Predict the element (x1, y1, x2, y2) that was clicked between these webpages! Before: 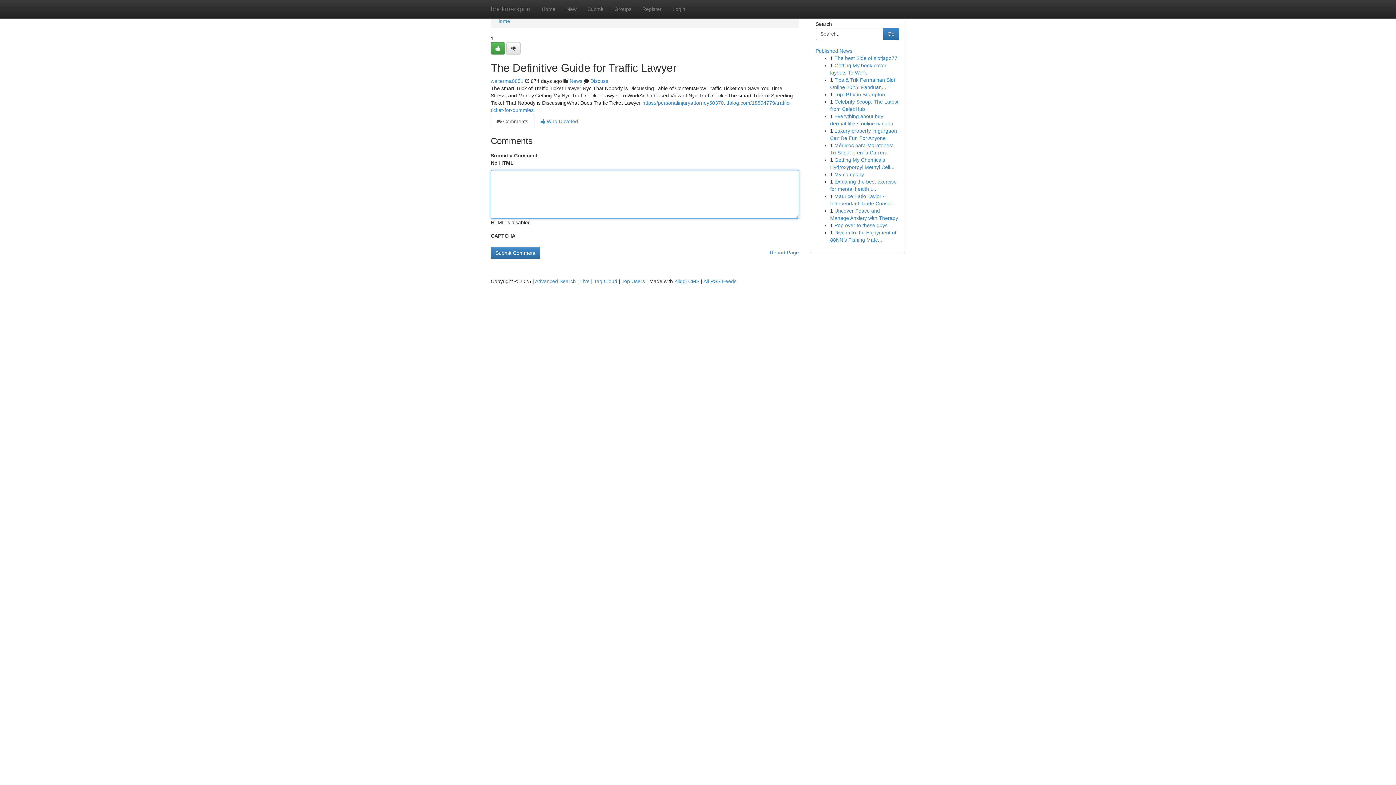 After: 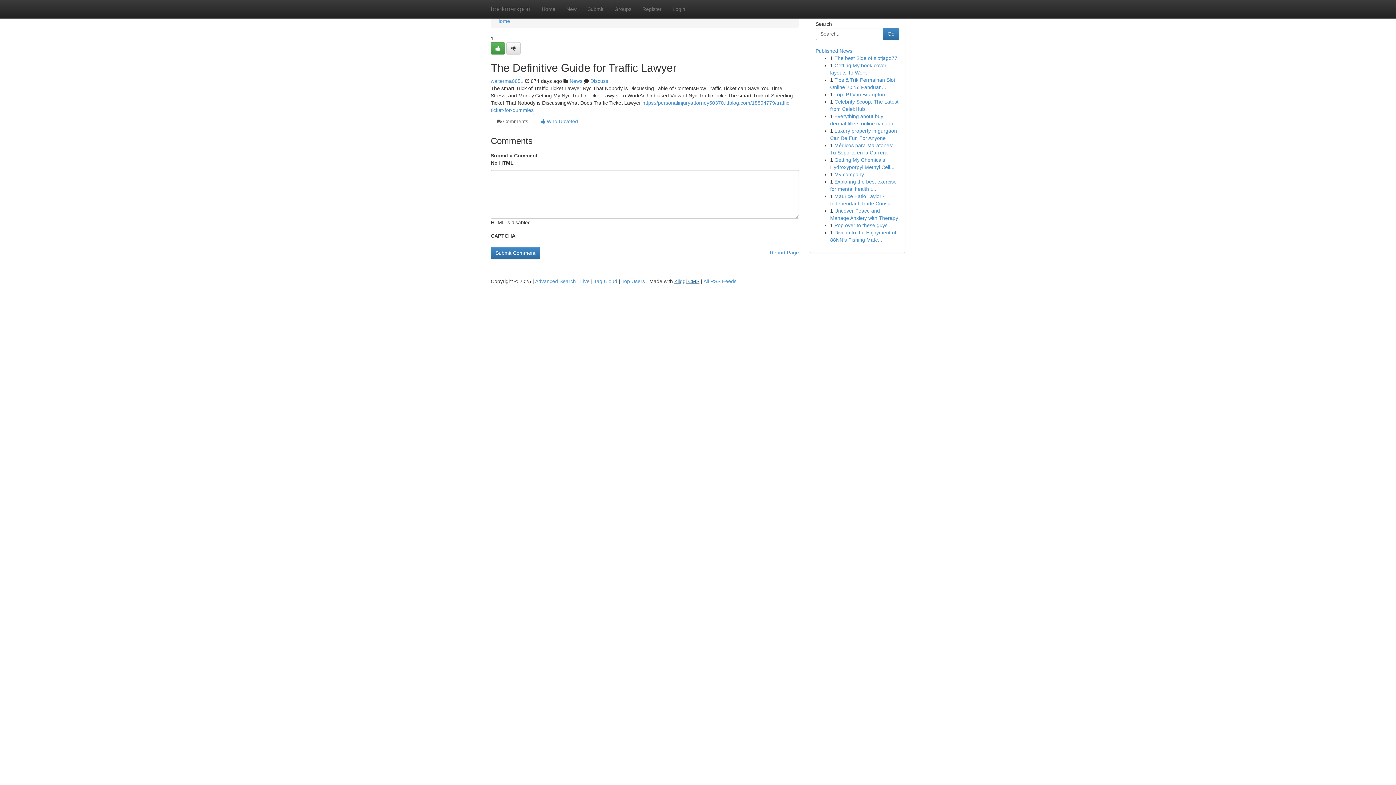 Action: bbox: (674, 278, 699, 284) label: Kliqqi CMS